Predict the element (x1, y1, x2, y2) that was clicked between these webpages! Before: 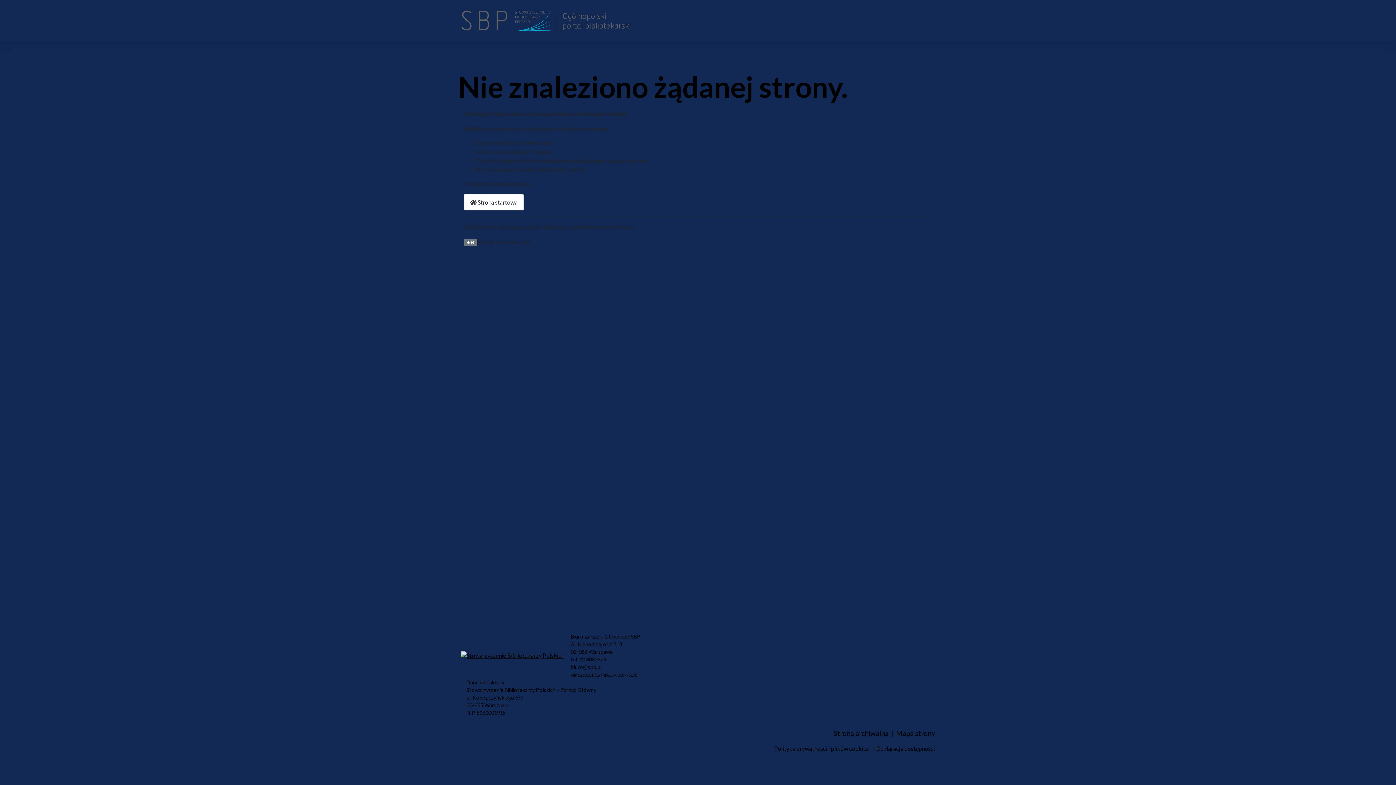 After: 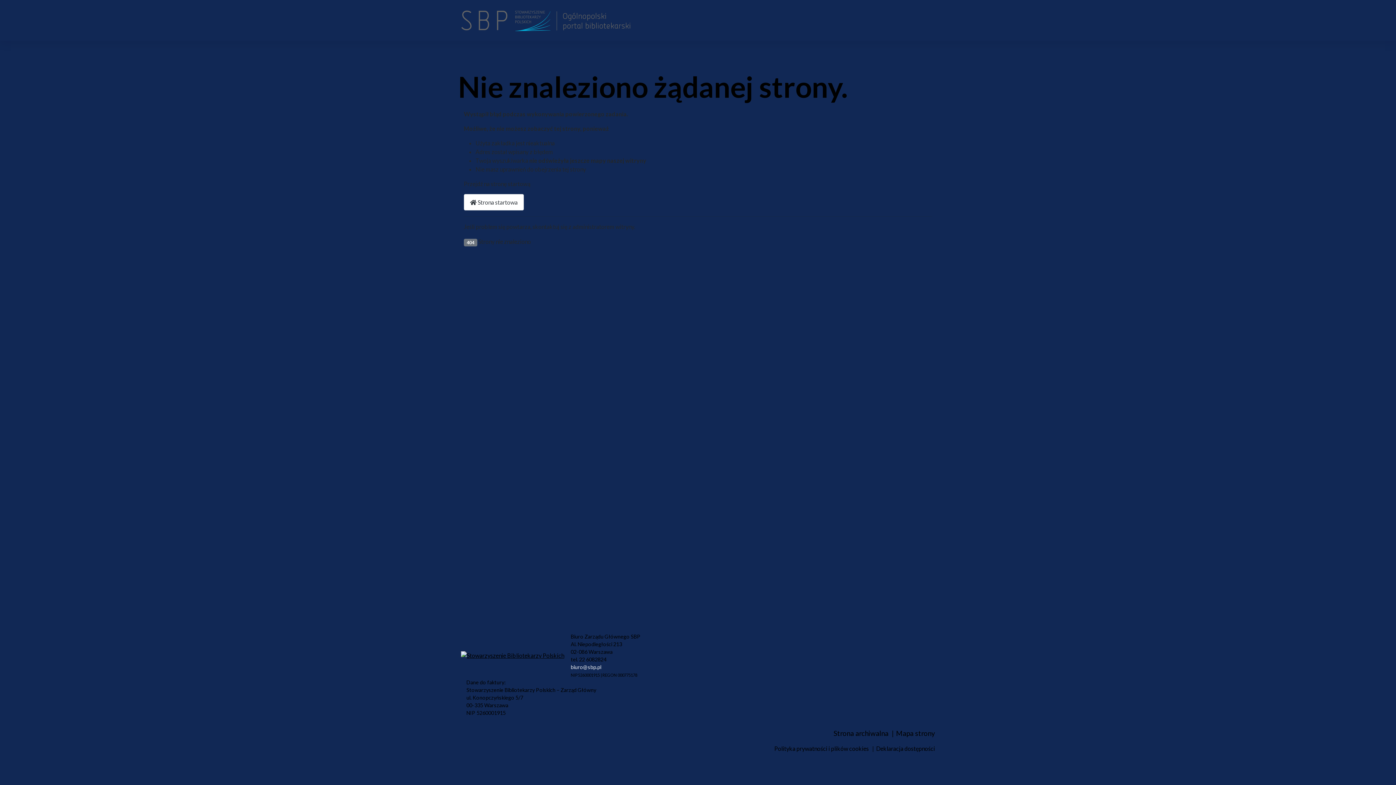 Action: label: biuro@sbp.pl bbox: (570, 664, 601, 670)